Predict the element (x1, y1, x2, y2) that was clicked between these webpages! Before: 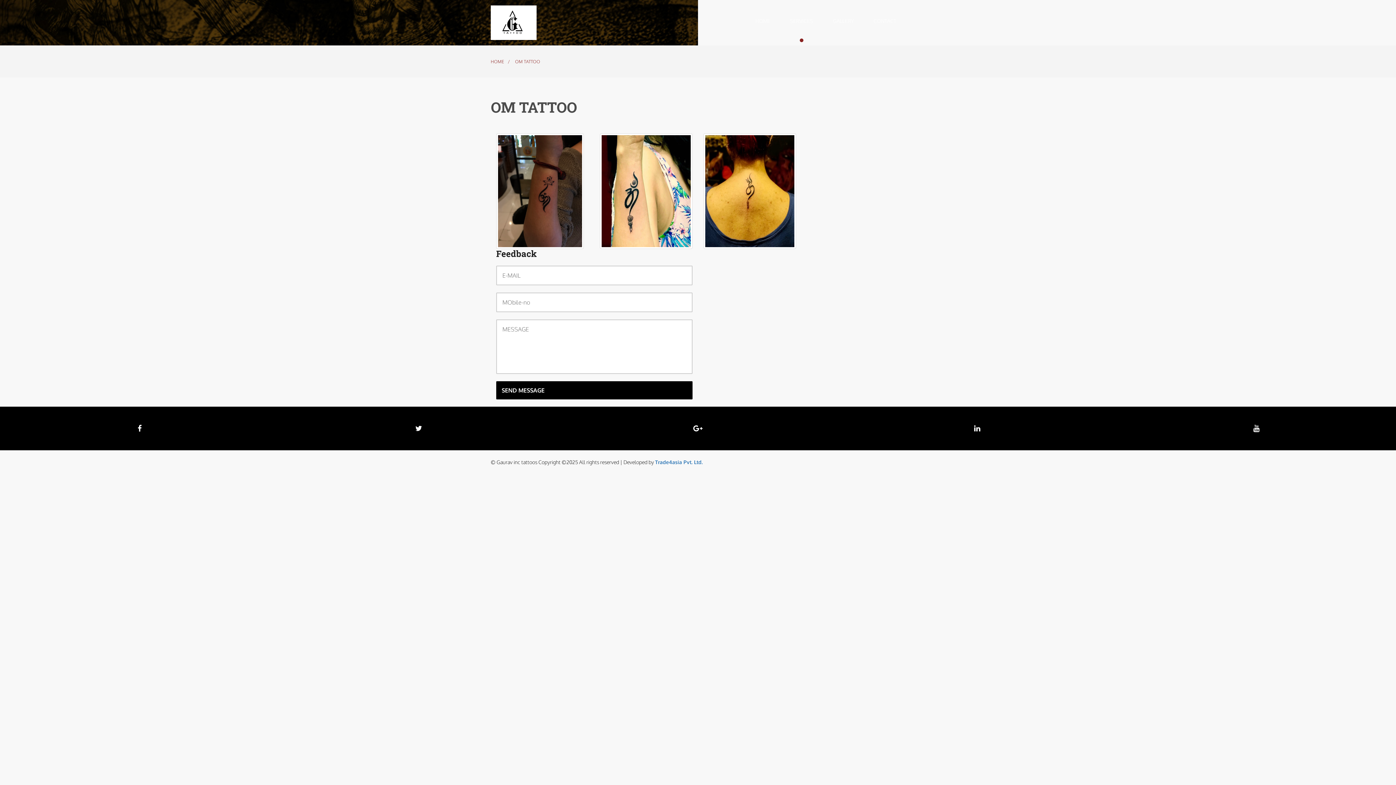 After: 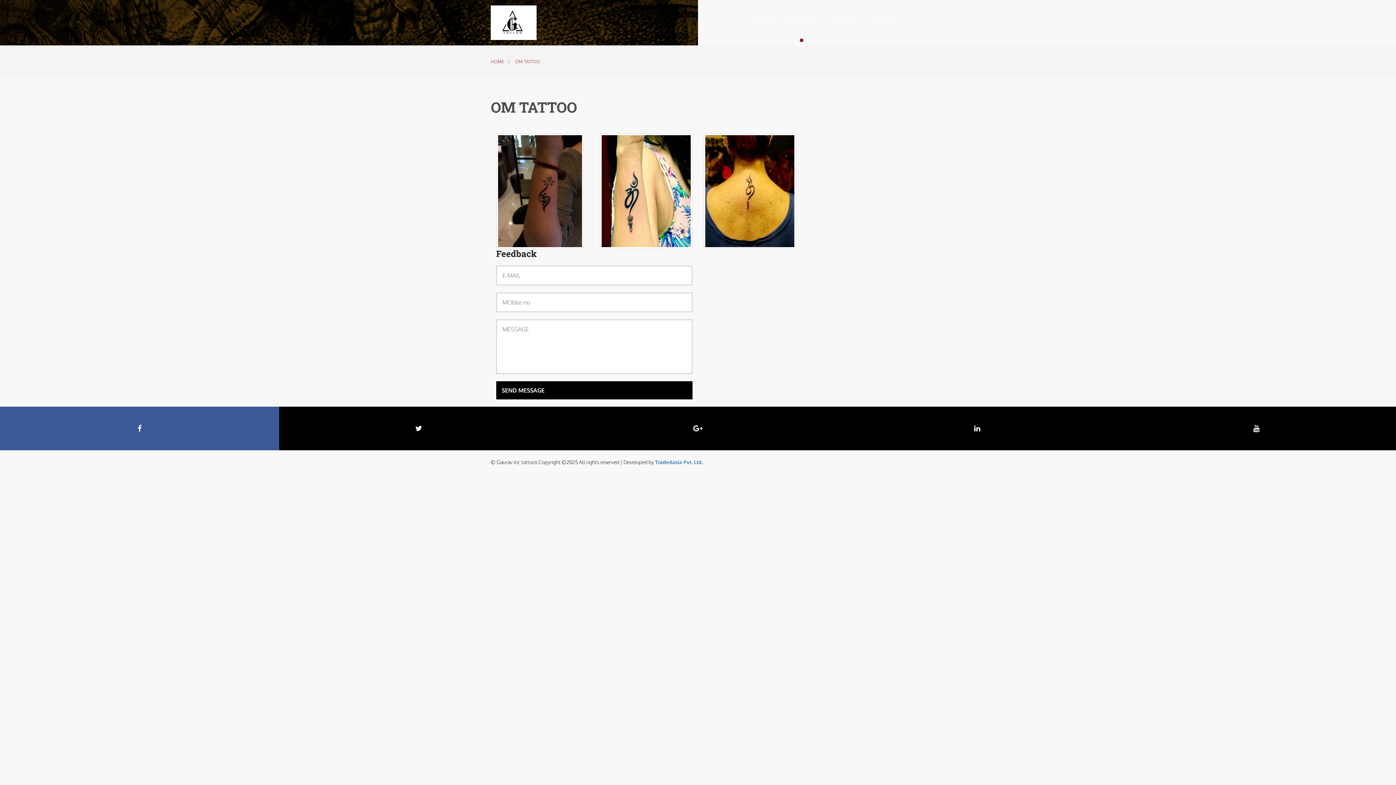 Action: bbox: (0, 406, 279, 450)